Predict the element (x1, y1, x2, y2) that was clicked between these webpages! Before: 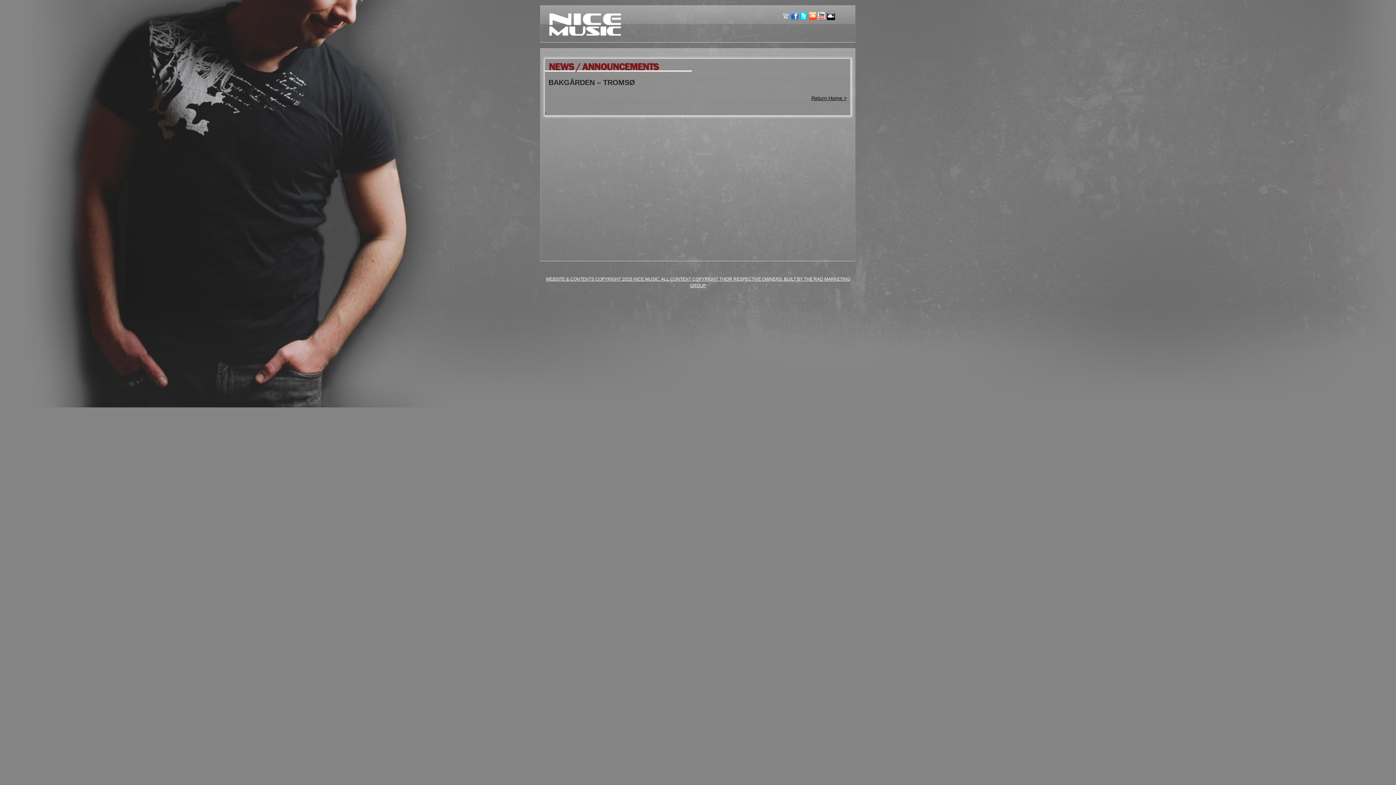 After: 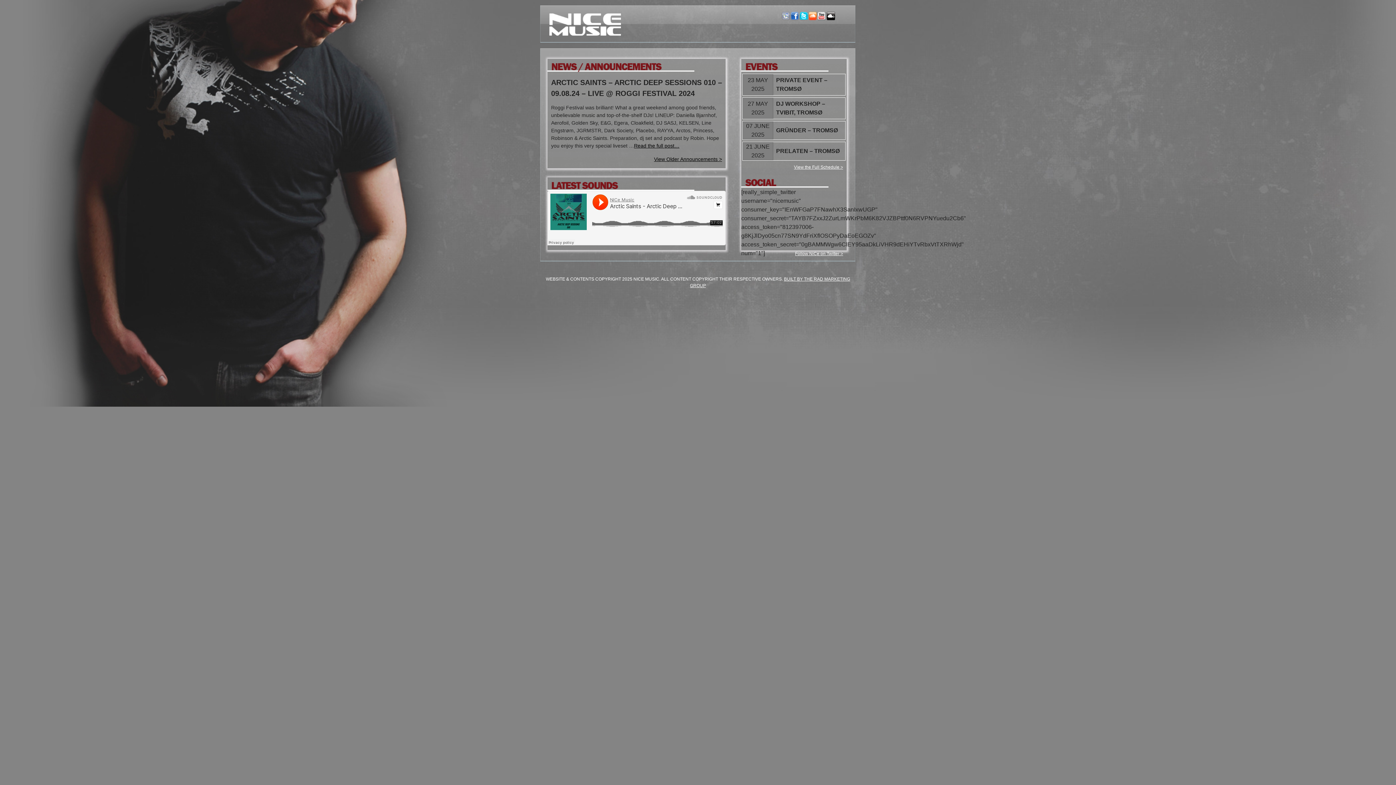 Action: bbox: (545, 93, 850, 115) label:  